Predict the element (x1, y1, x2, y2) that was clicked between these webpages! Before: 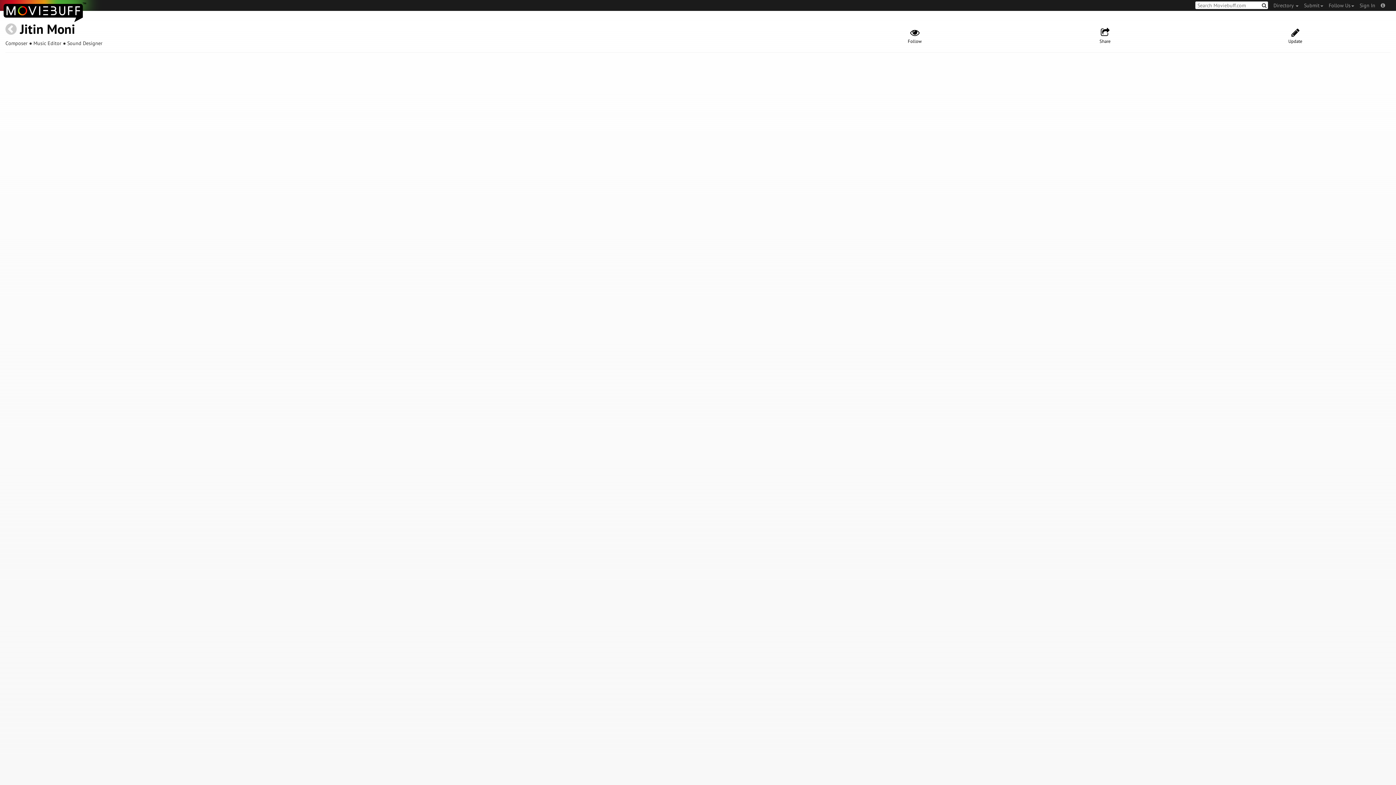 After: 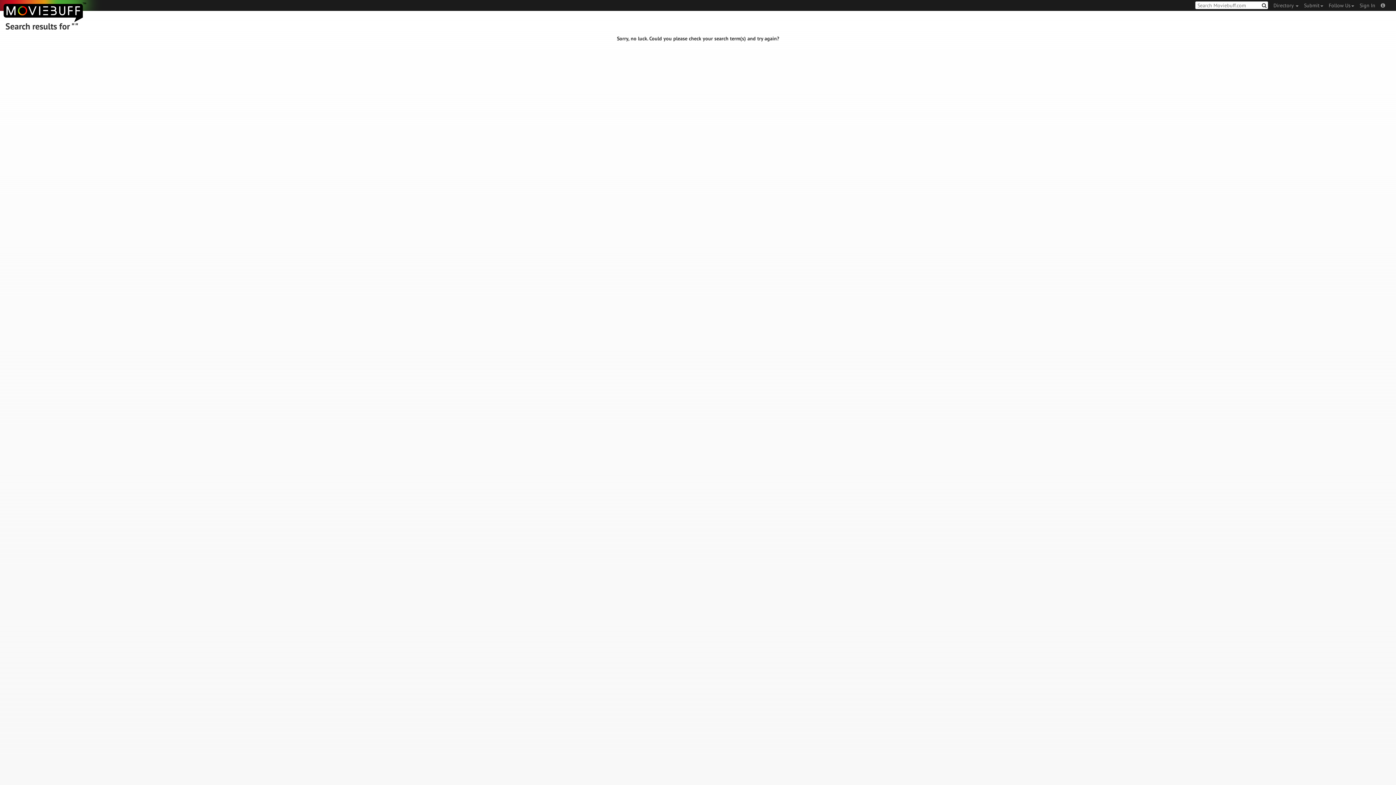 Action: bbox: (1261, 1, 1268, 8)